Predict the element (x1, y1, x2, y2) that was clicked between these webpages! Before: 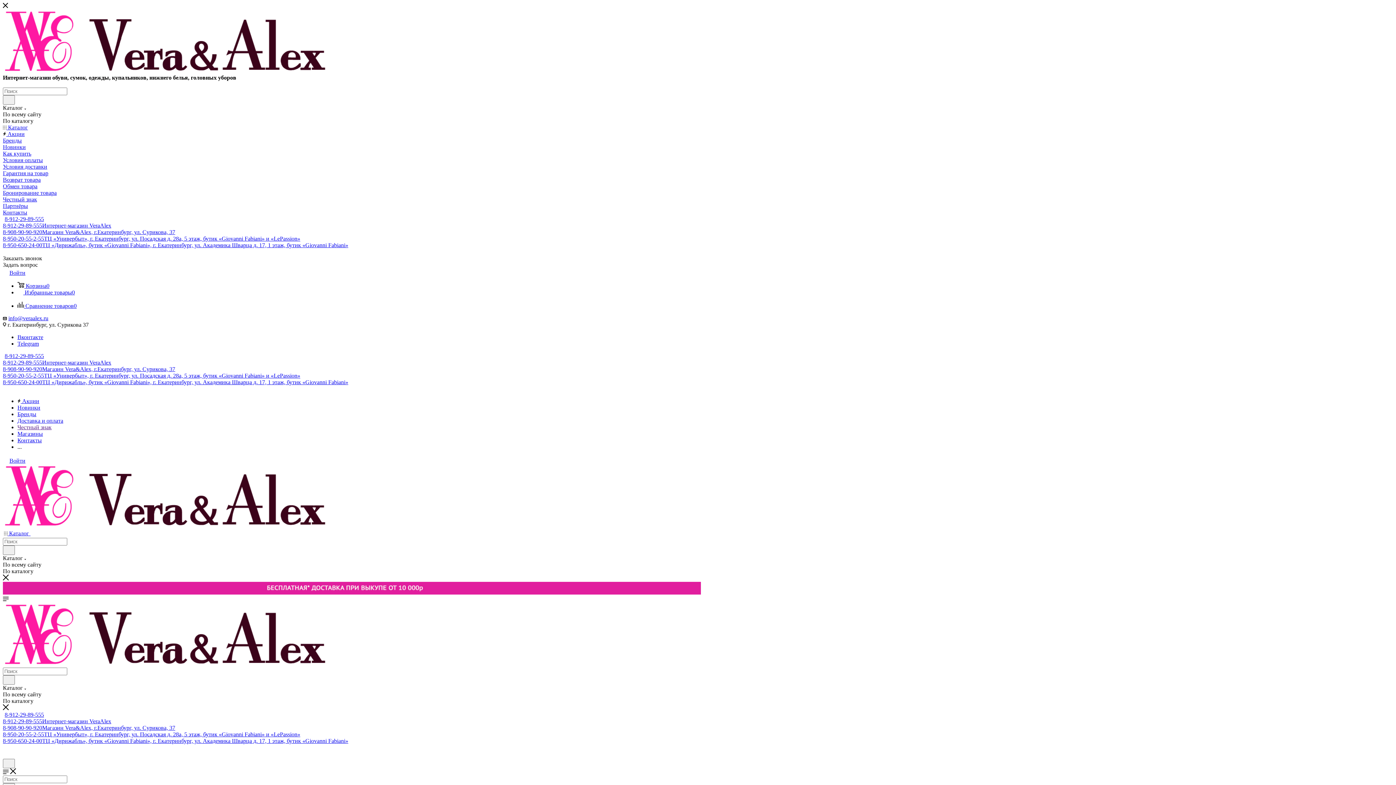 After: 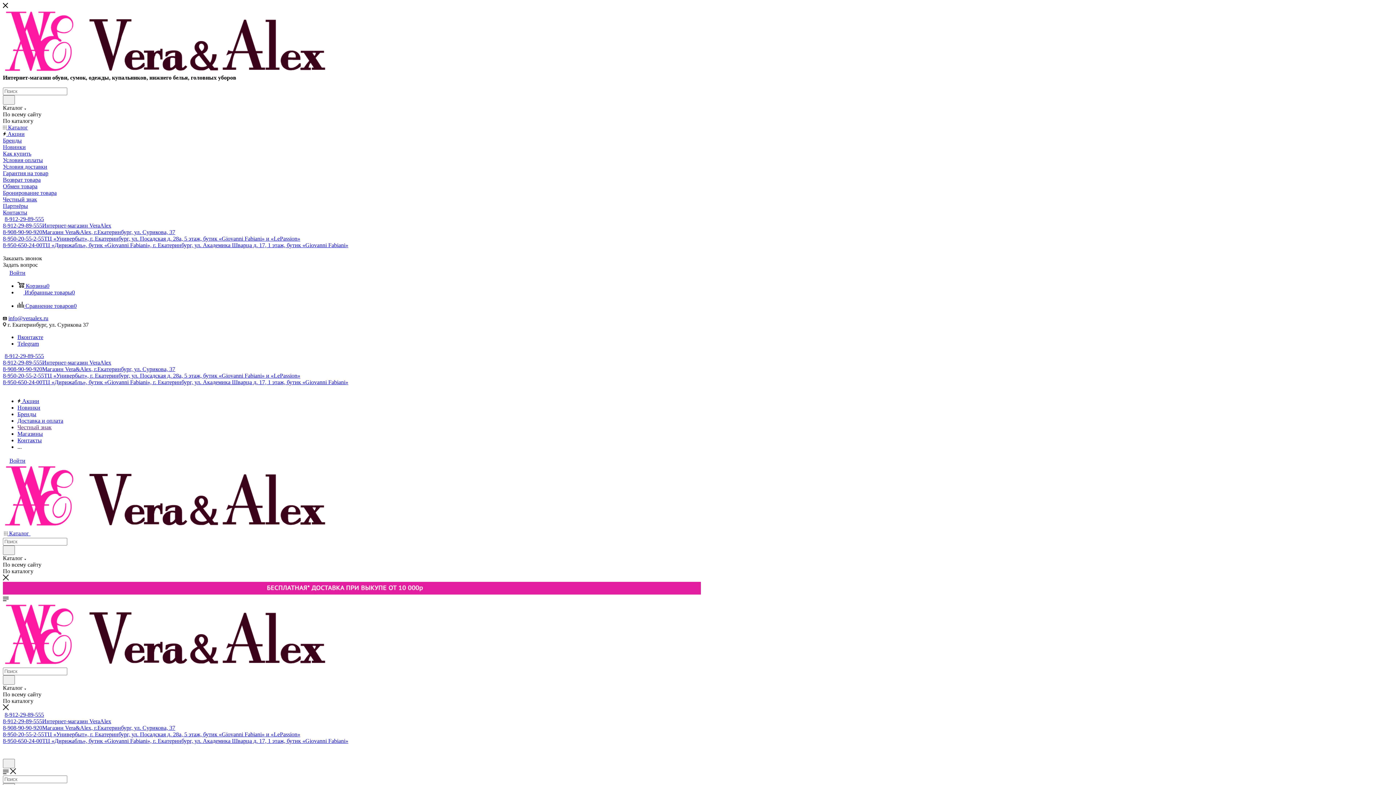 Action: bbox: (2, 209, 1393, 216) label: Контакты